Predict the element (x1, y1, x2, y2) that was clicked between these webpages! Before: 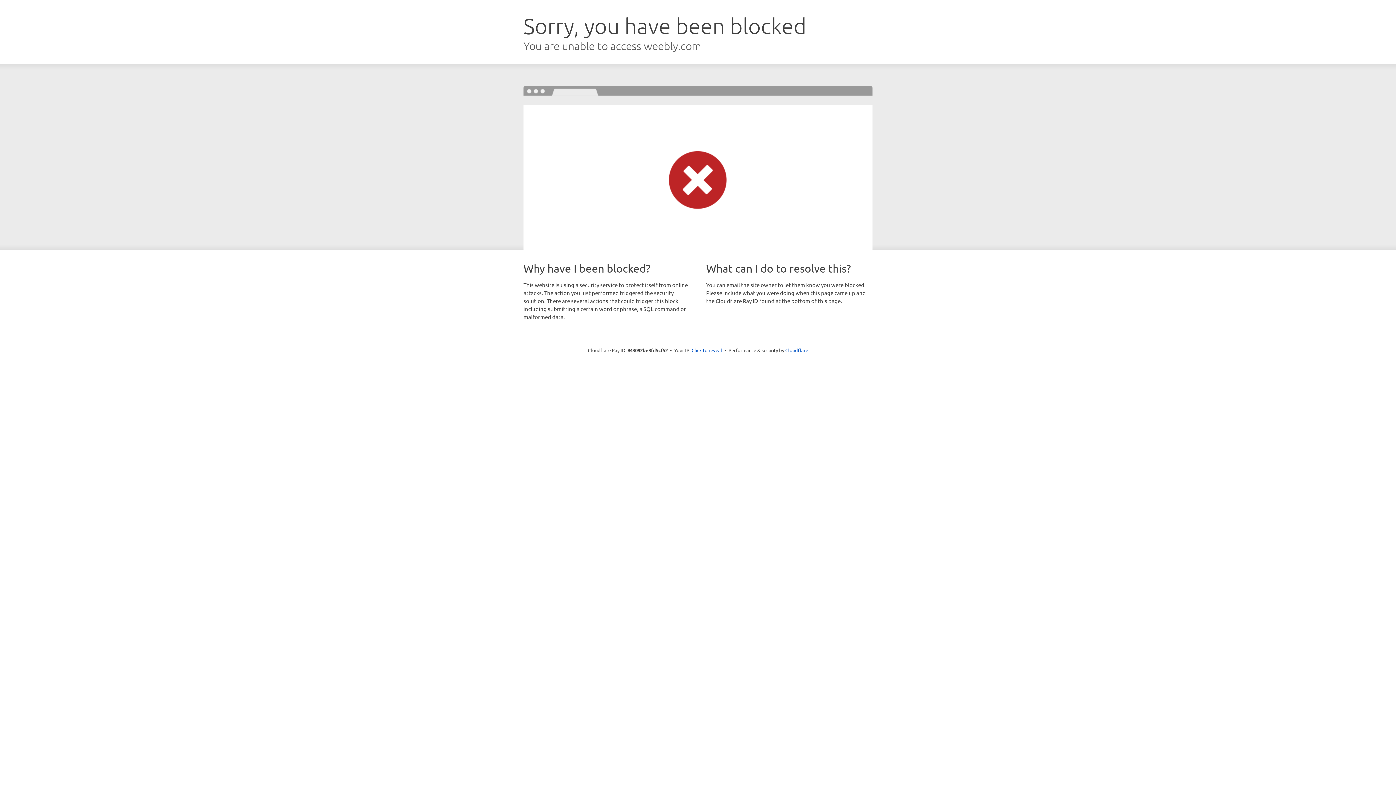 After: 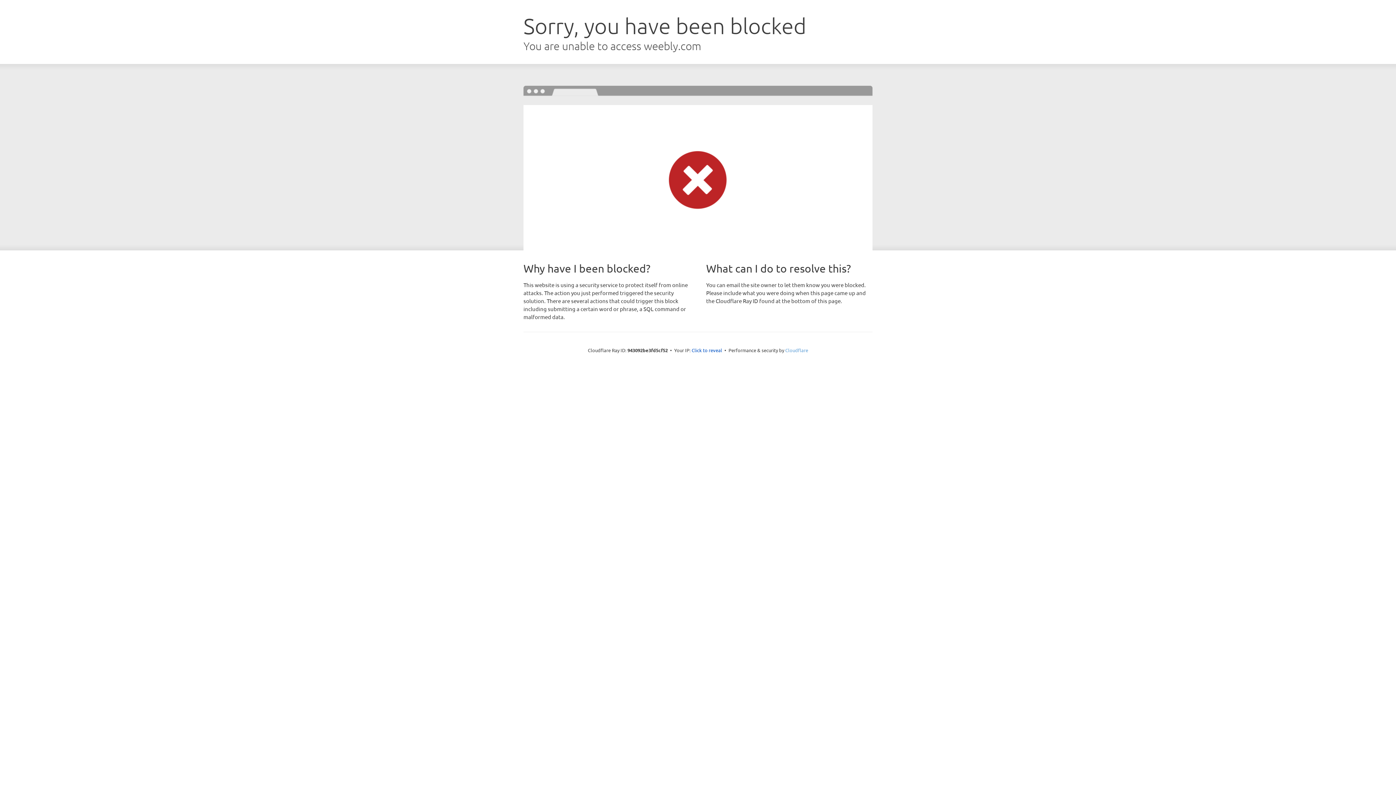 Action: bbox: (785, 347, 808, 353) label: Cloudflare